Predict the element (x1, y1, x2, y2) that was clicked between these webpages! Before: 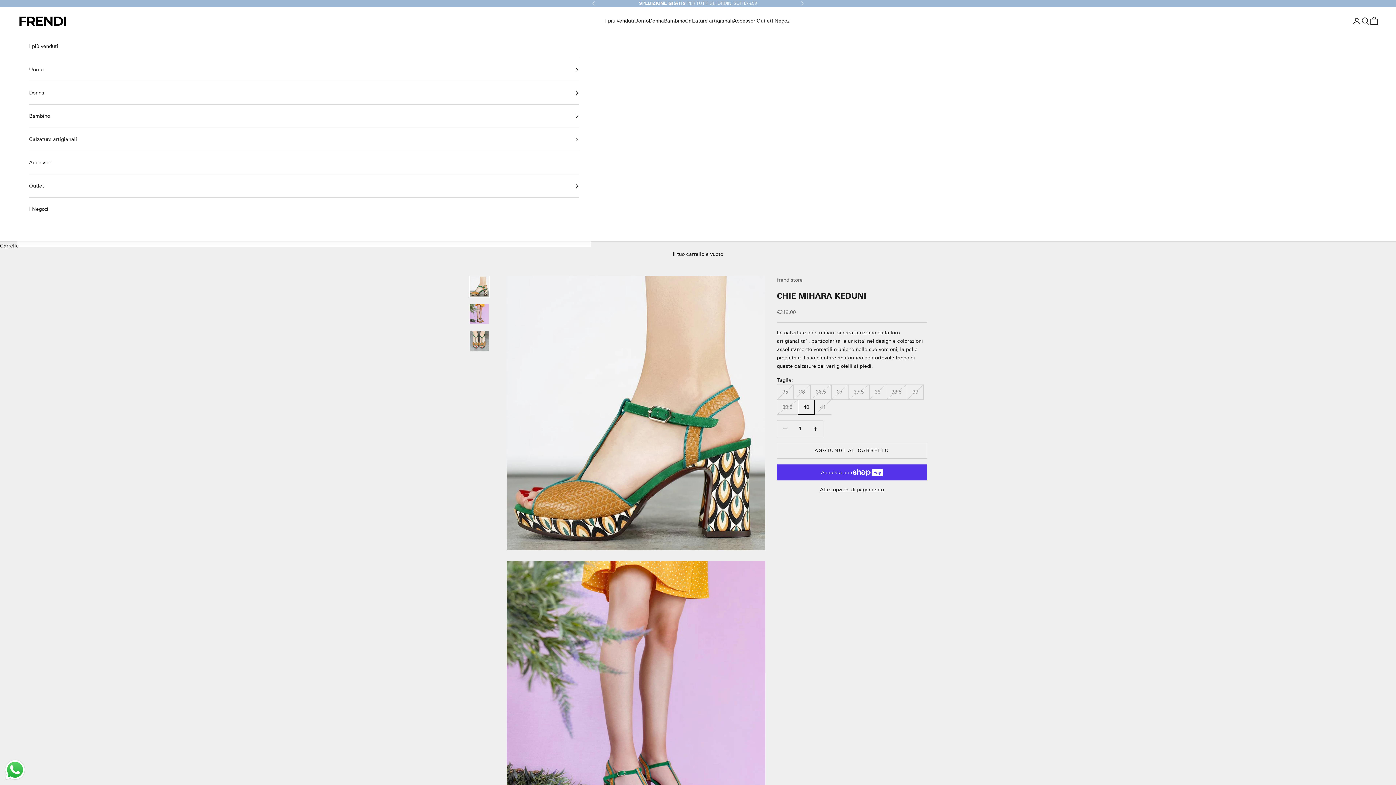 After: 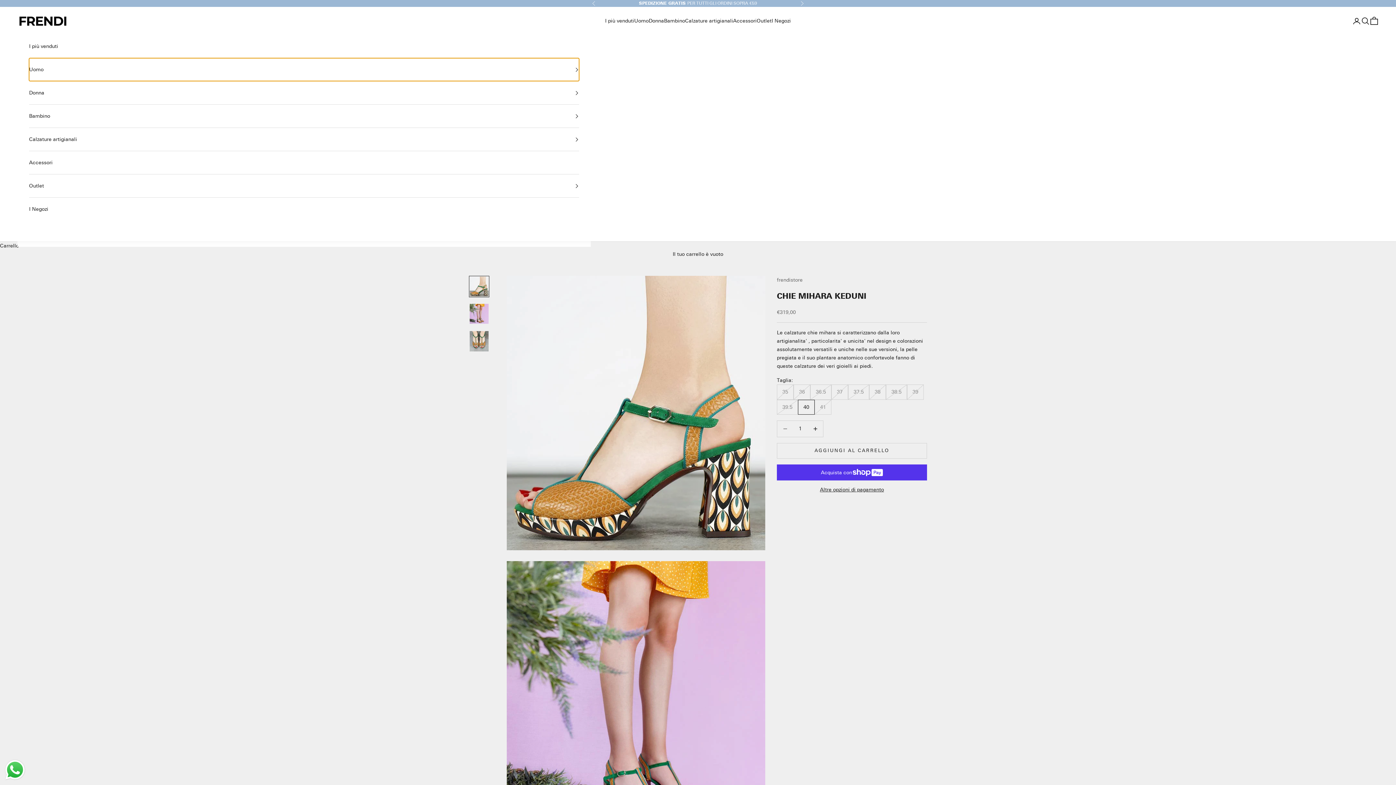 Action: bbox: (29, 58, 579, 81) label: Uomo